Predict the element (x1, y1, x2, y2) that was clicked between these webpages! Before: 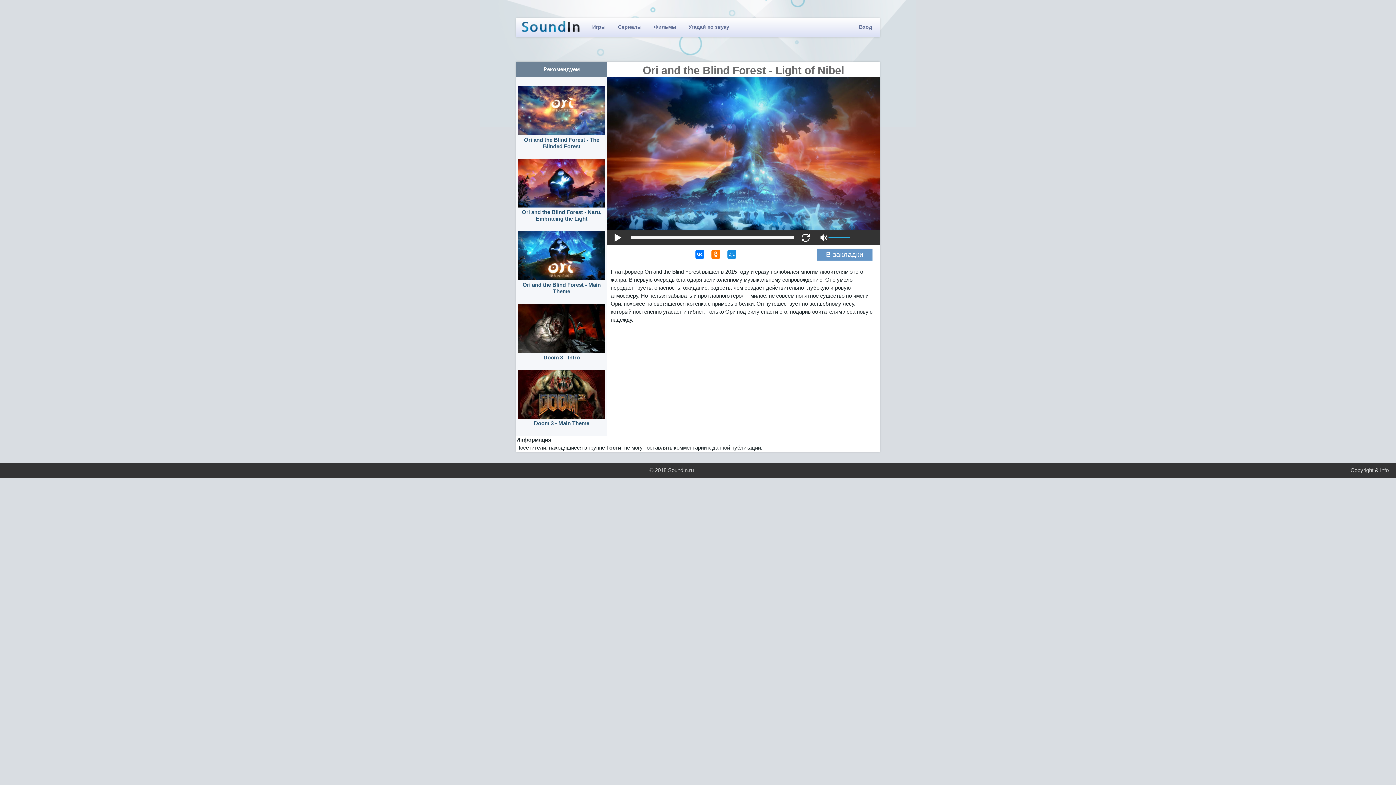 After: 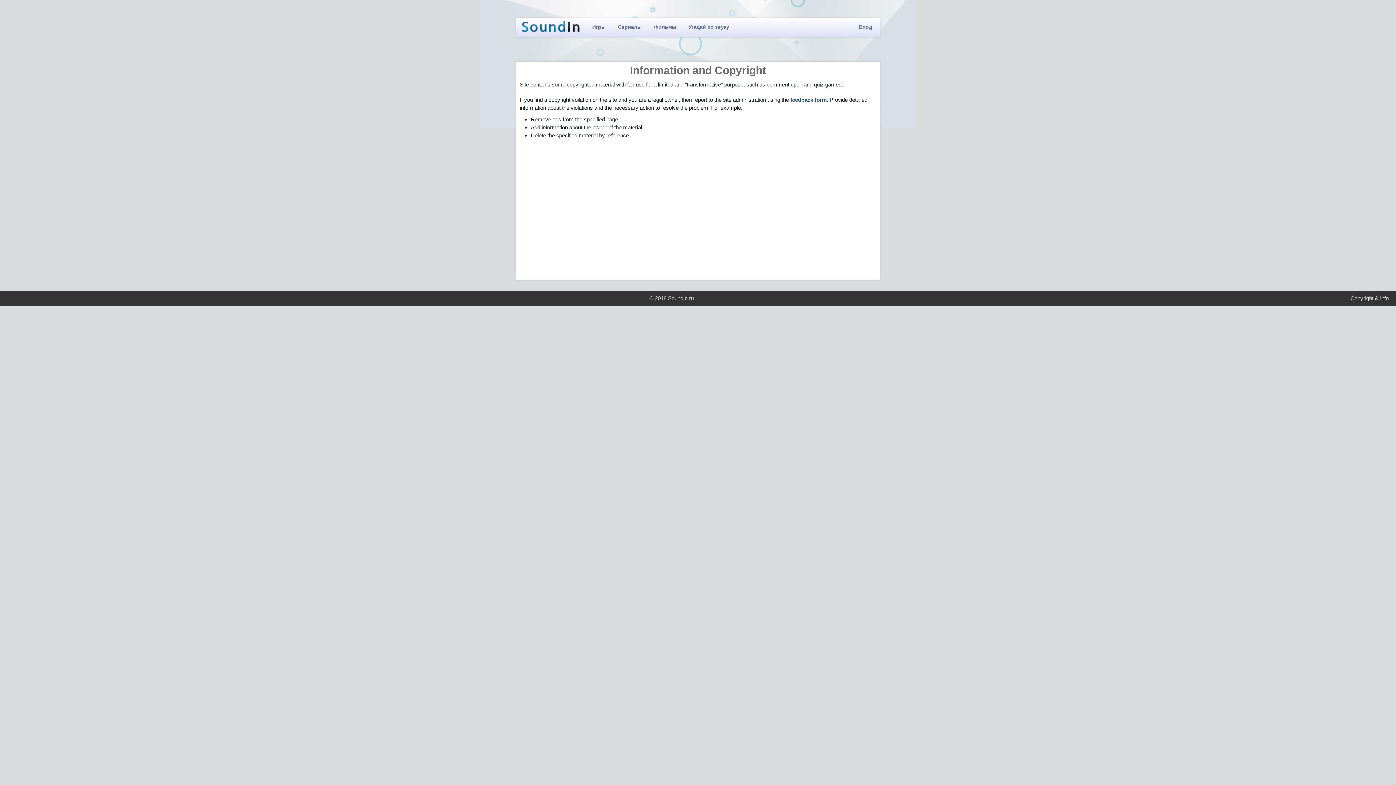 Action: label: Copyright & Info bbox: (1350, 466, 1389, 474)